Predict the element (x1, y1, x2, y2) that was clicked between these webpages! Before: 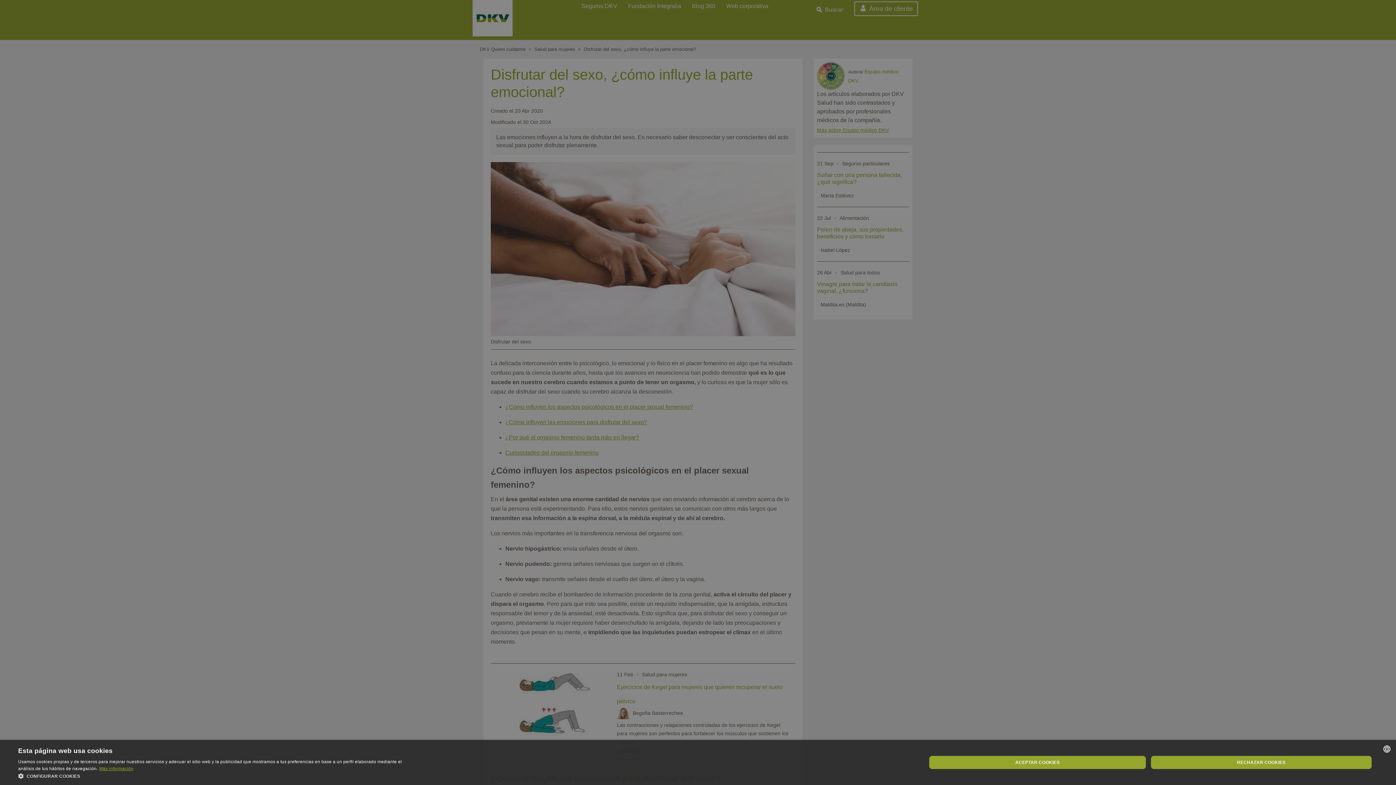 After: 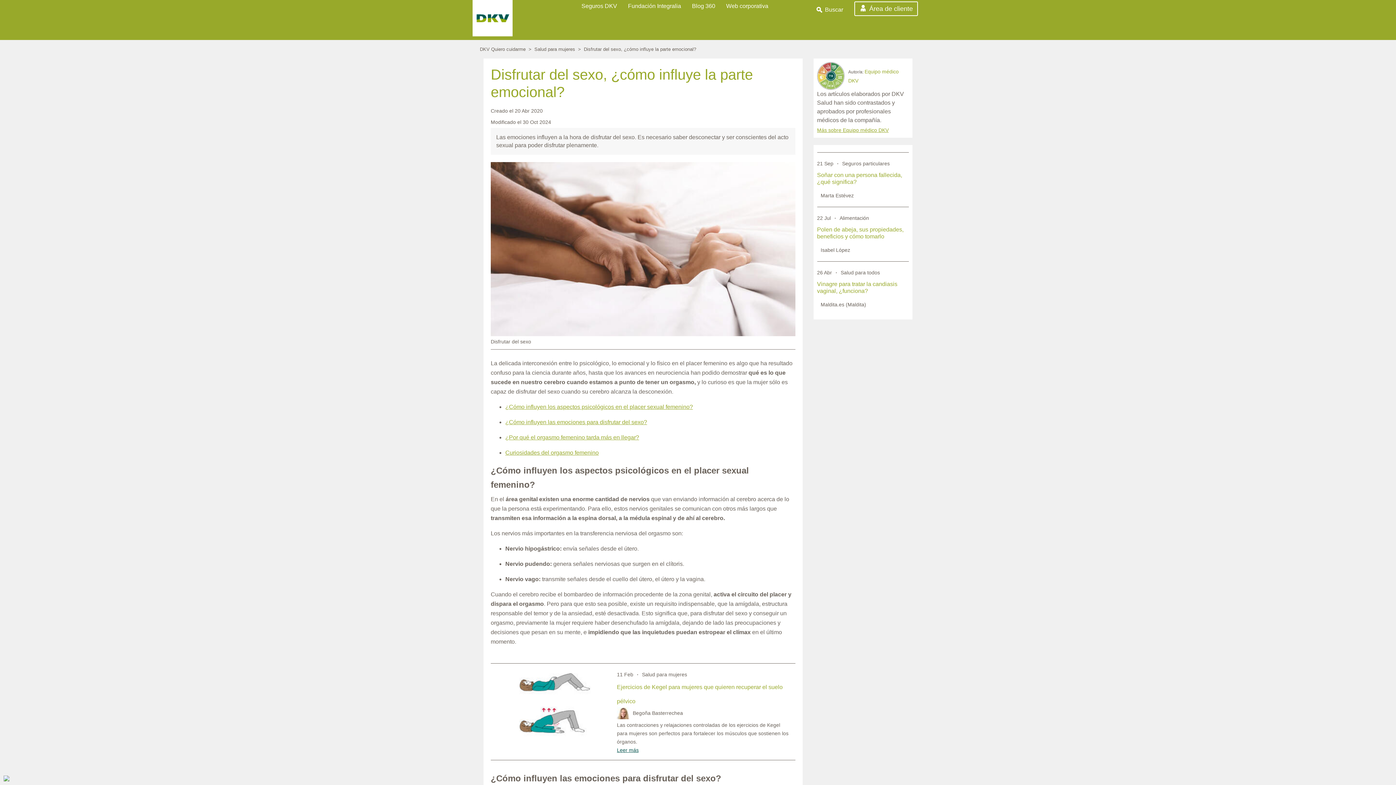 Action: label: RECHAZAR COOKIES bbox: (1151, 756, 1372, 769)